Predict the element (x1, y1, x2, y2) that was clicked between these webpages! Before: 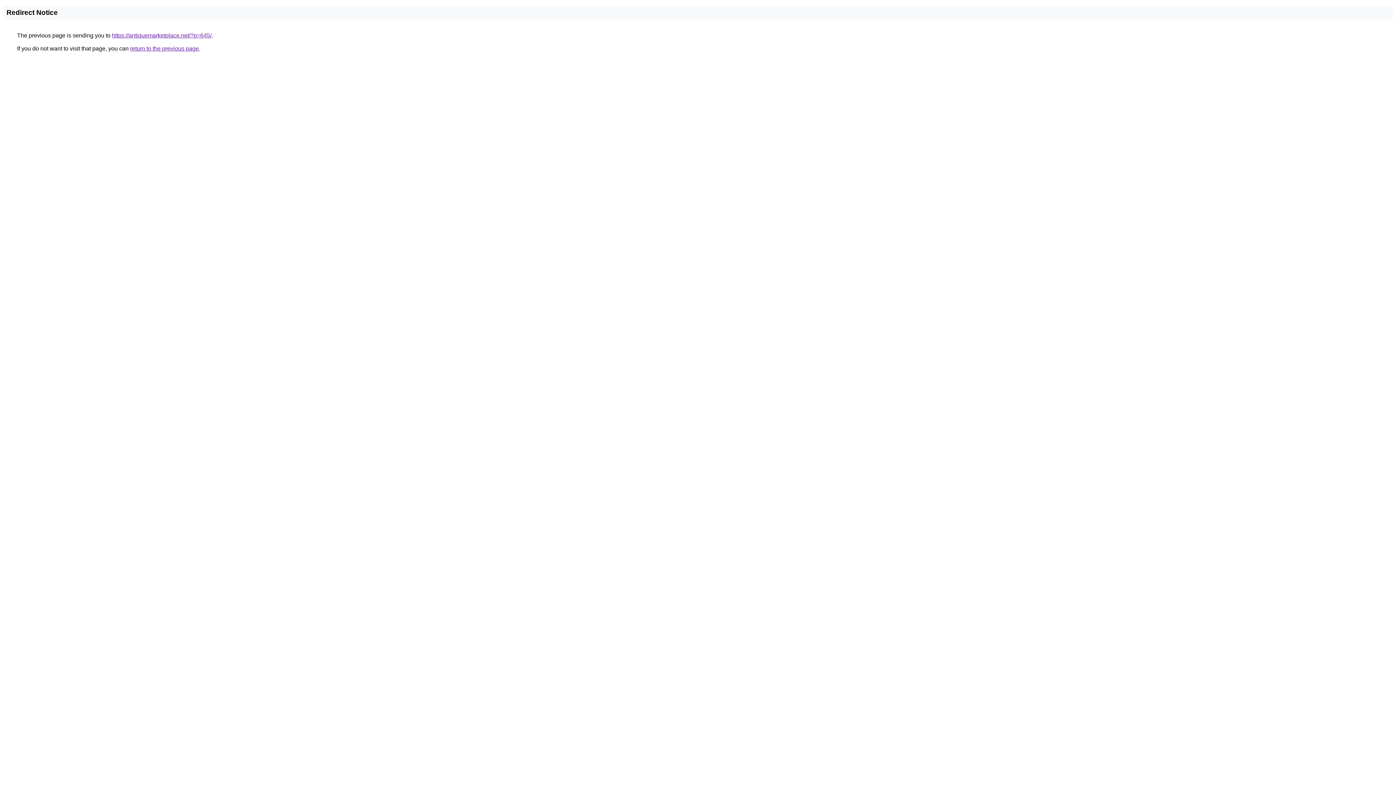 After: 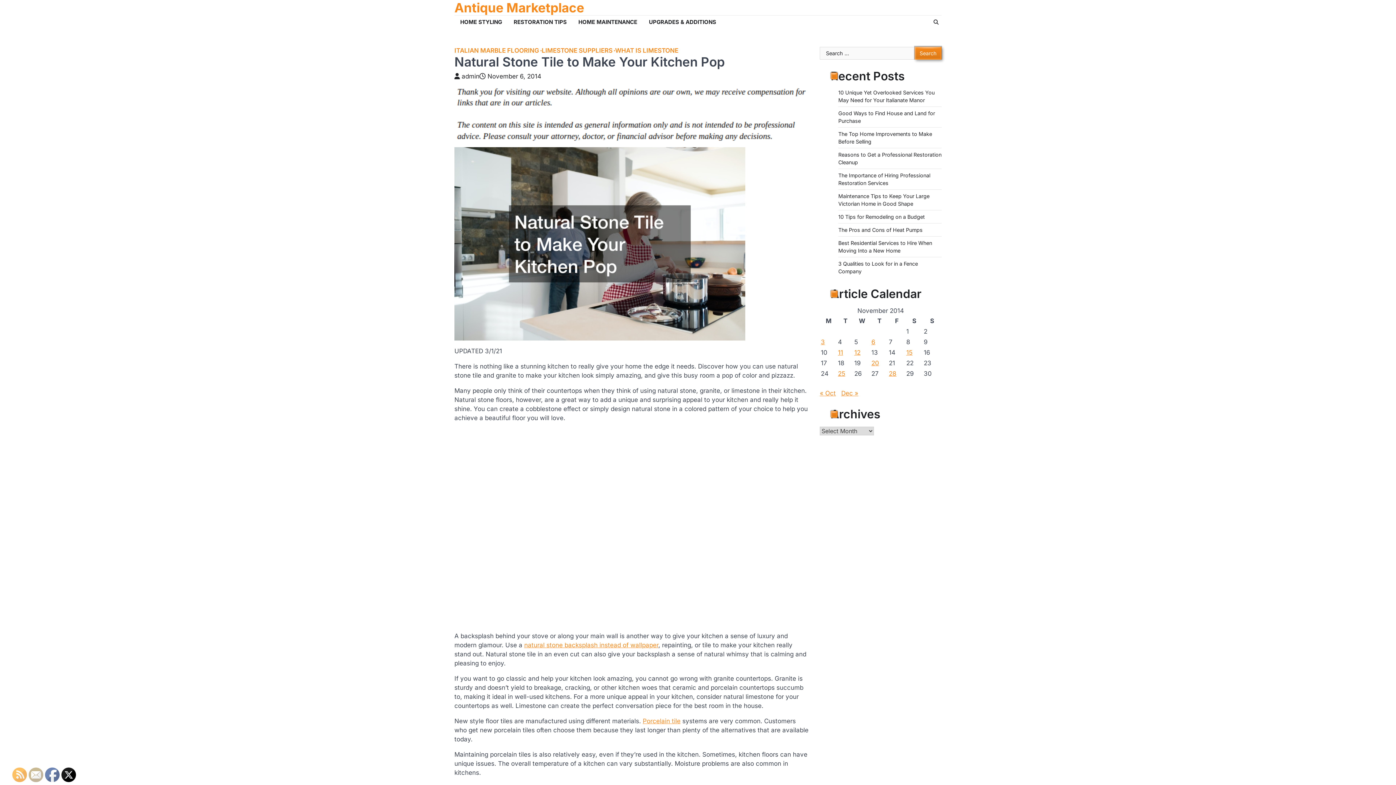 Action: label: https://antiquemarketplace.net/?p=645/ bbox: (112, 32, 211, 38)